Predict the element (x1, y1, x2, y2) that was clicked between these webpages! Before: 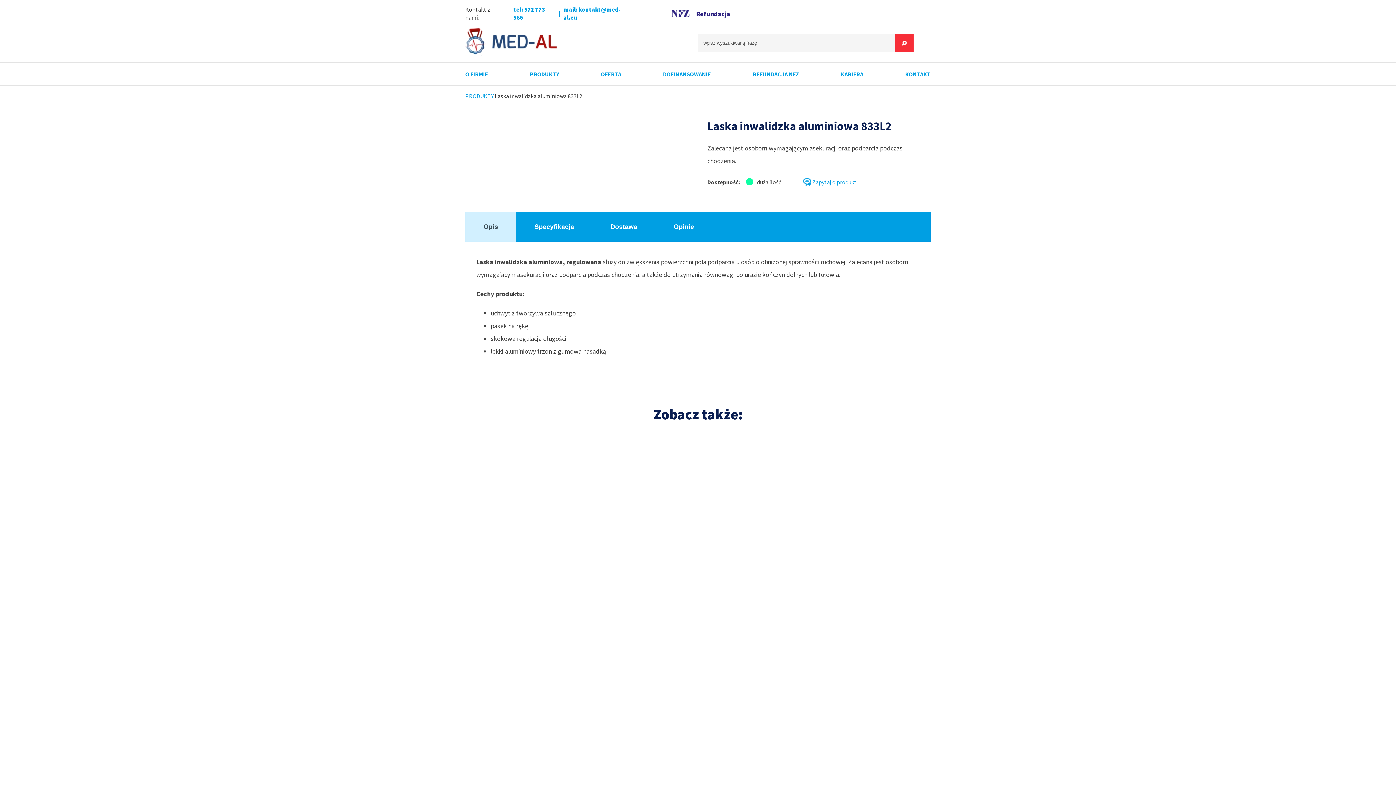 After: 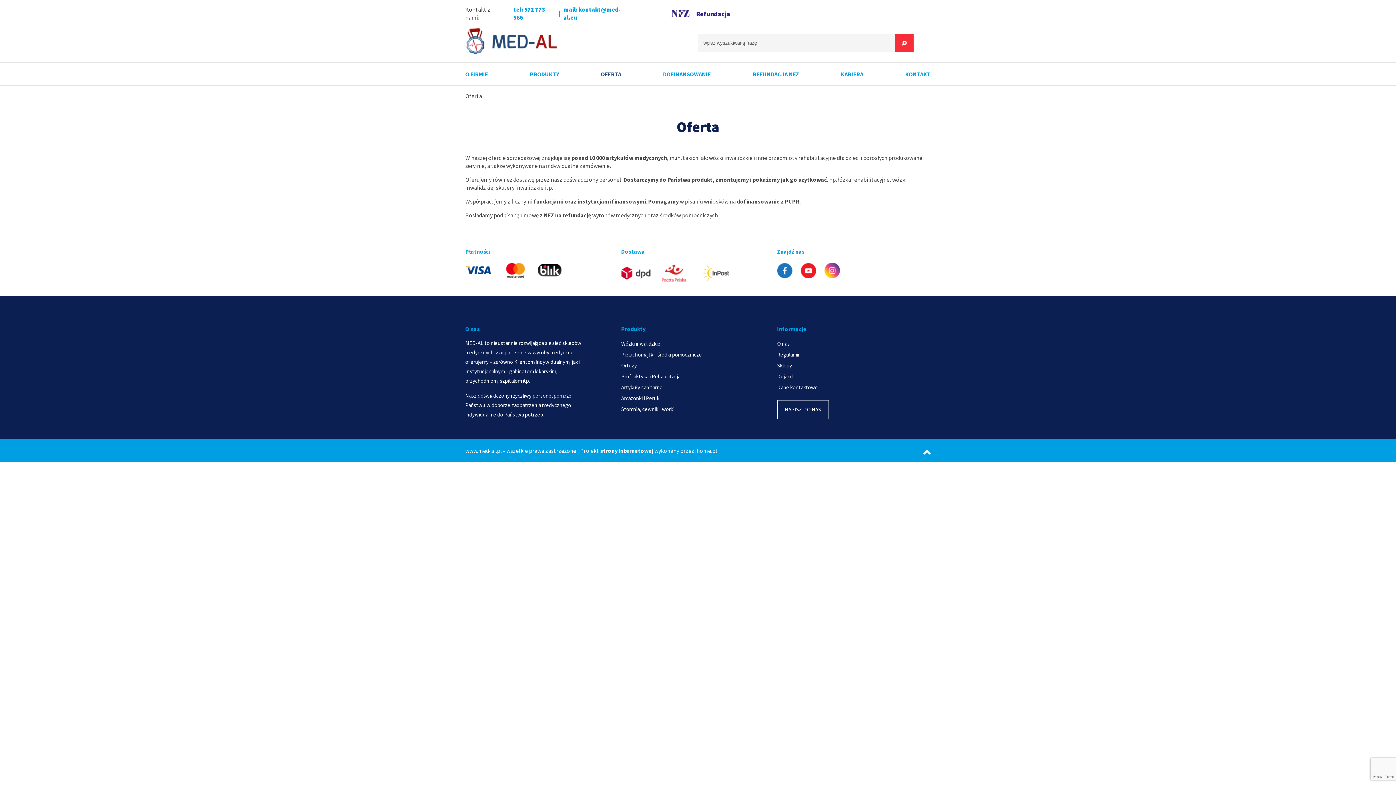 Action: bbox: (601, 63, 621, 85) label: OFERTA